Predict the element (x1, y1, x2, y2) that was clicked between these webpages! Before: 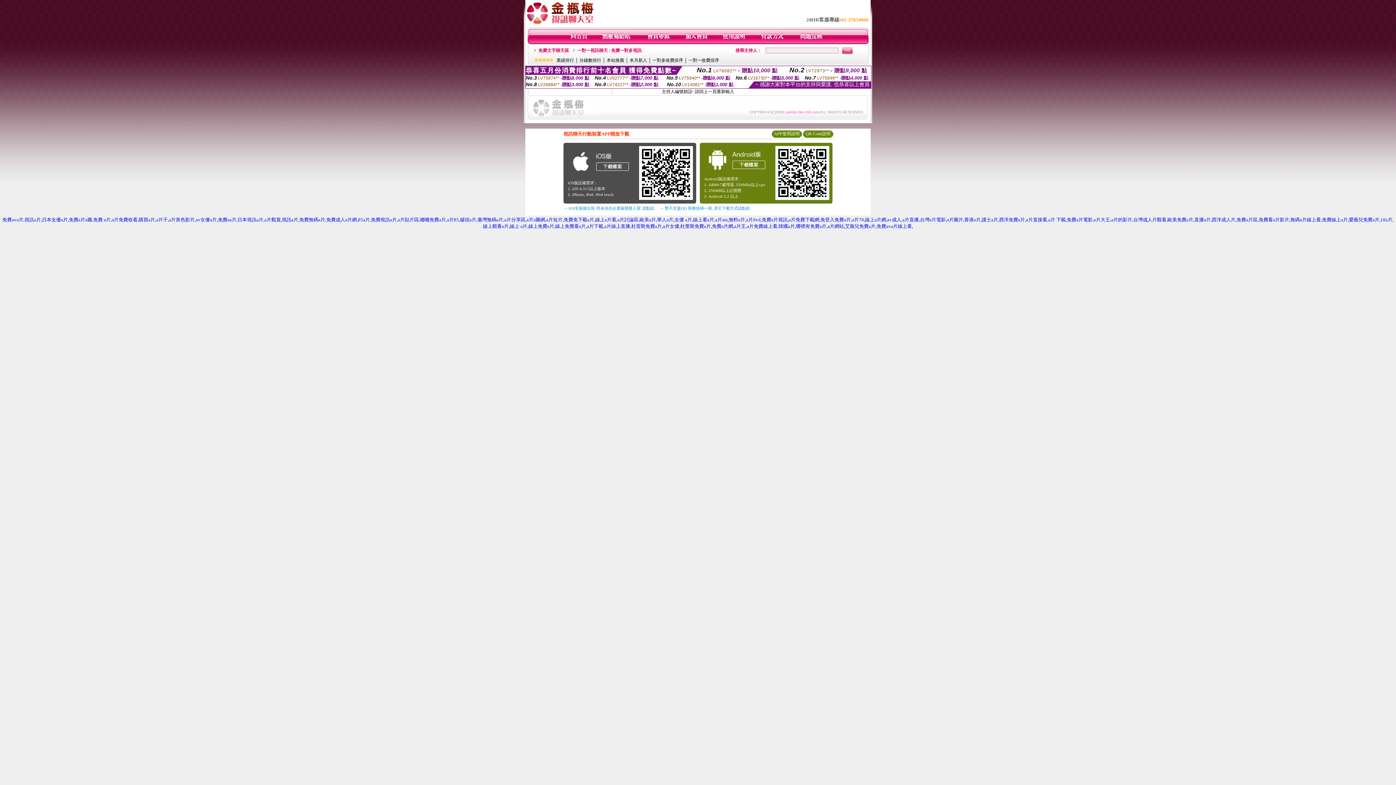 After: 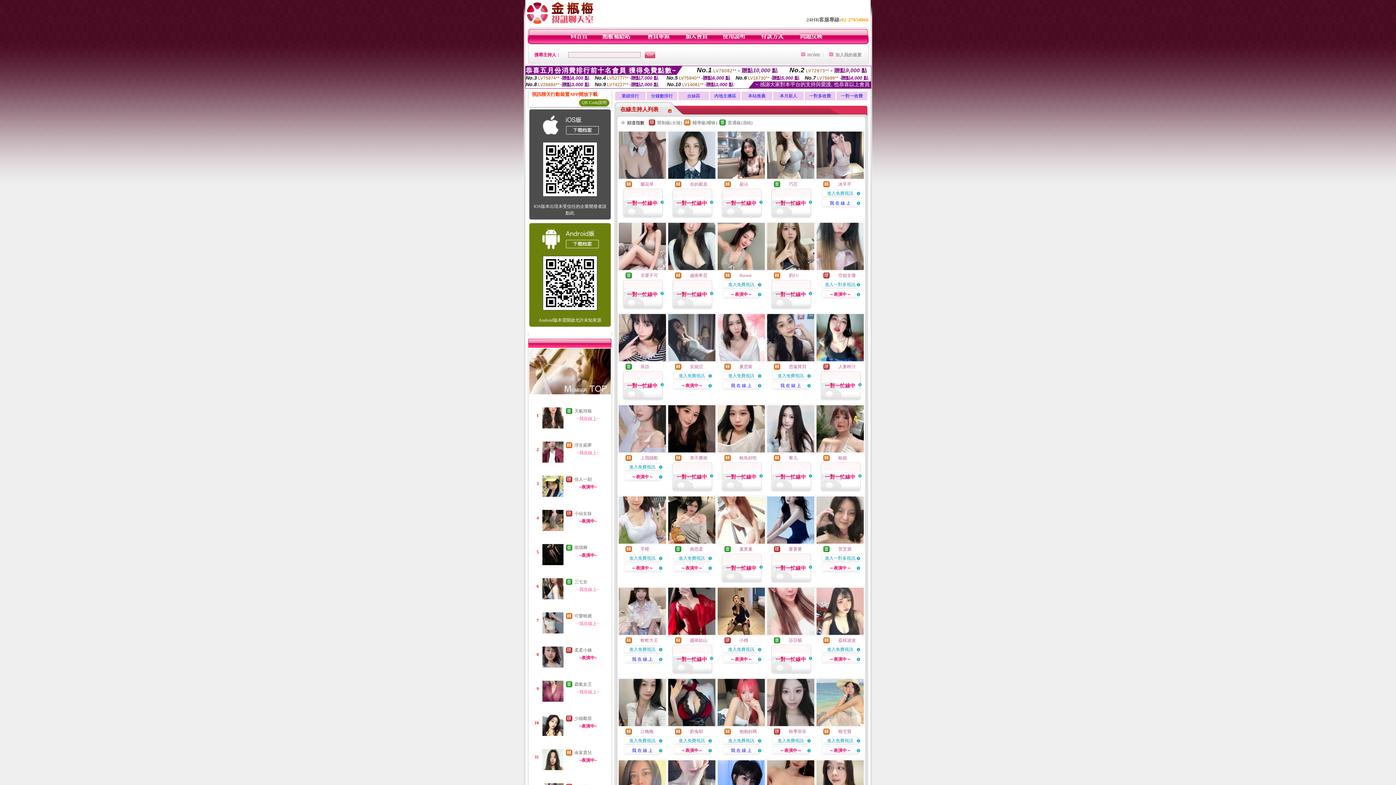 Action: bbox: (577, 48, 641, 53) label: 一對一視訊聊天 / 免費一對多視訊